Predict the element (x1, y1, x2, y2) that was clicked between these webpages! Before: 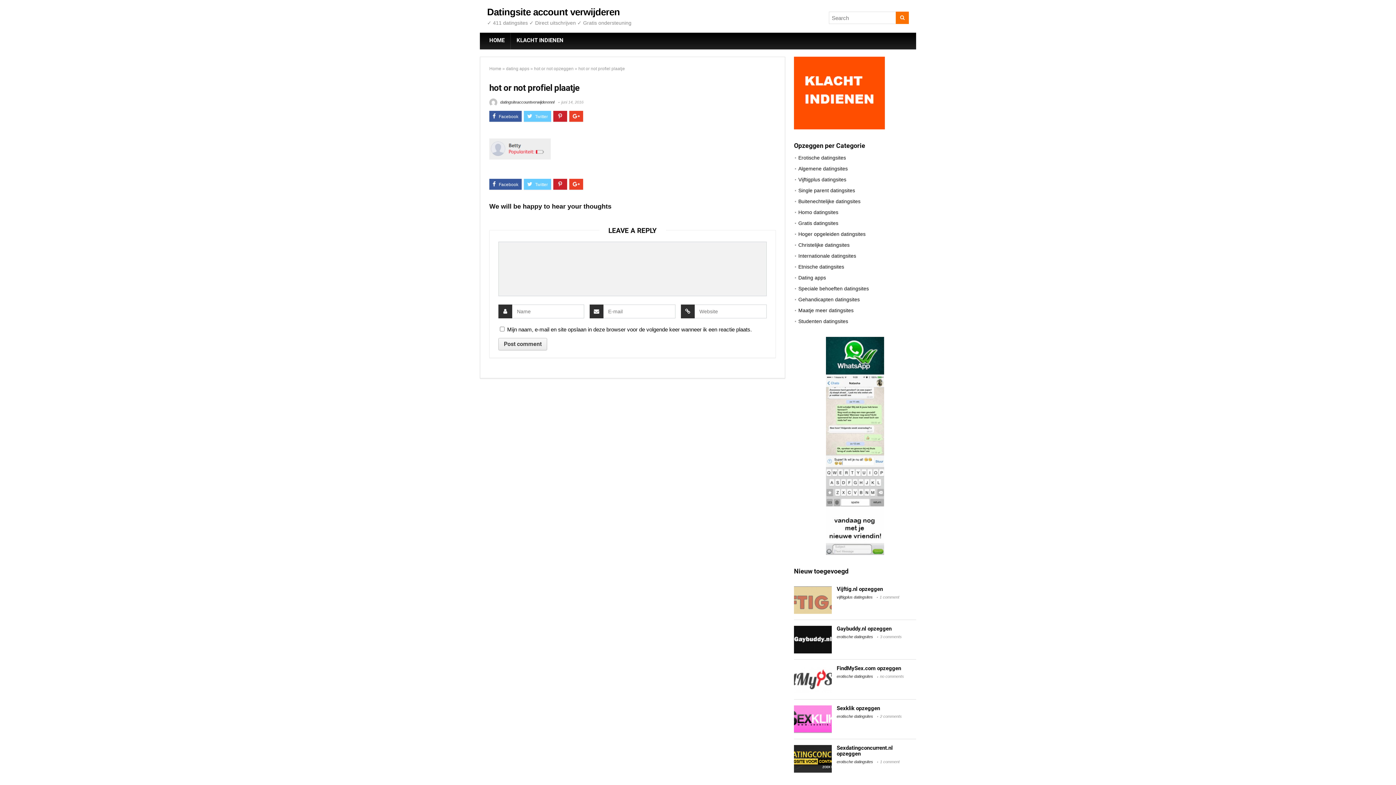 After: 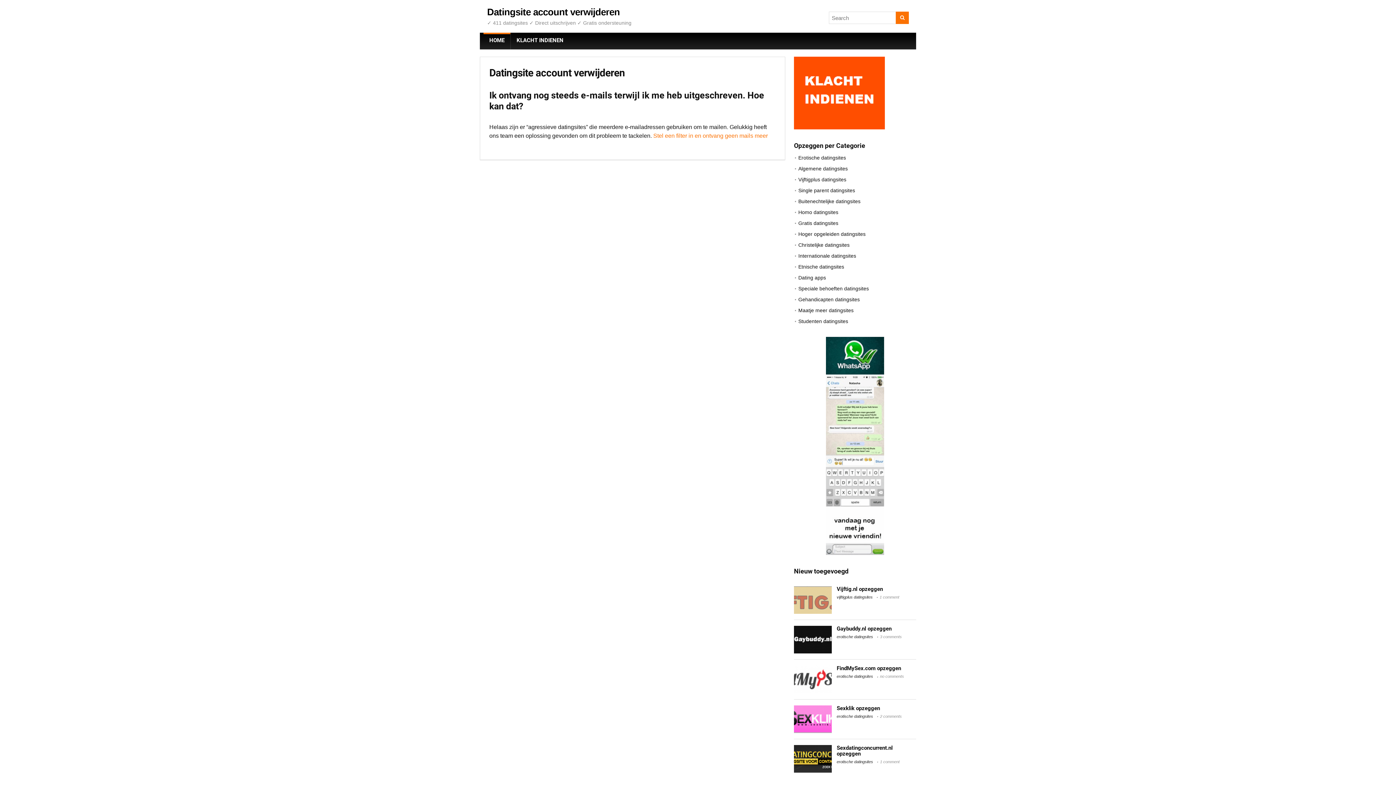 Action: label: HOME bbox: (483, 32, 510, 48)